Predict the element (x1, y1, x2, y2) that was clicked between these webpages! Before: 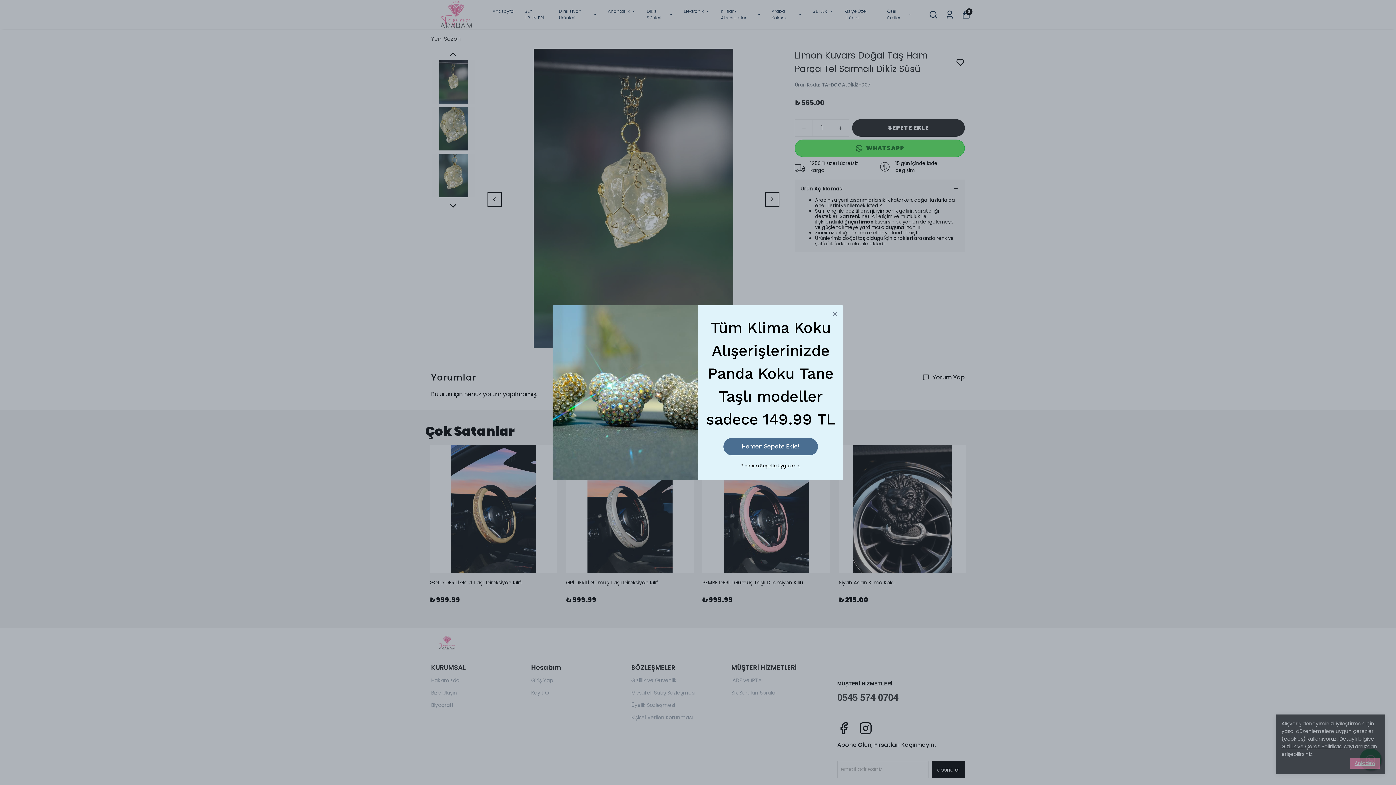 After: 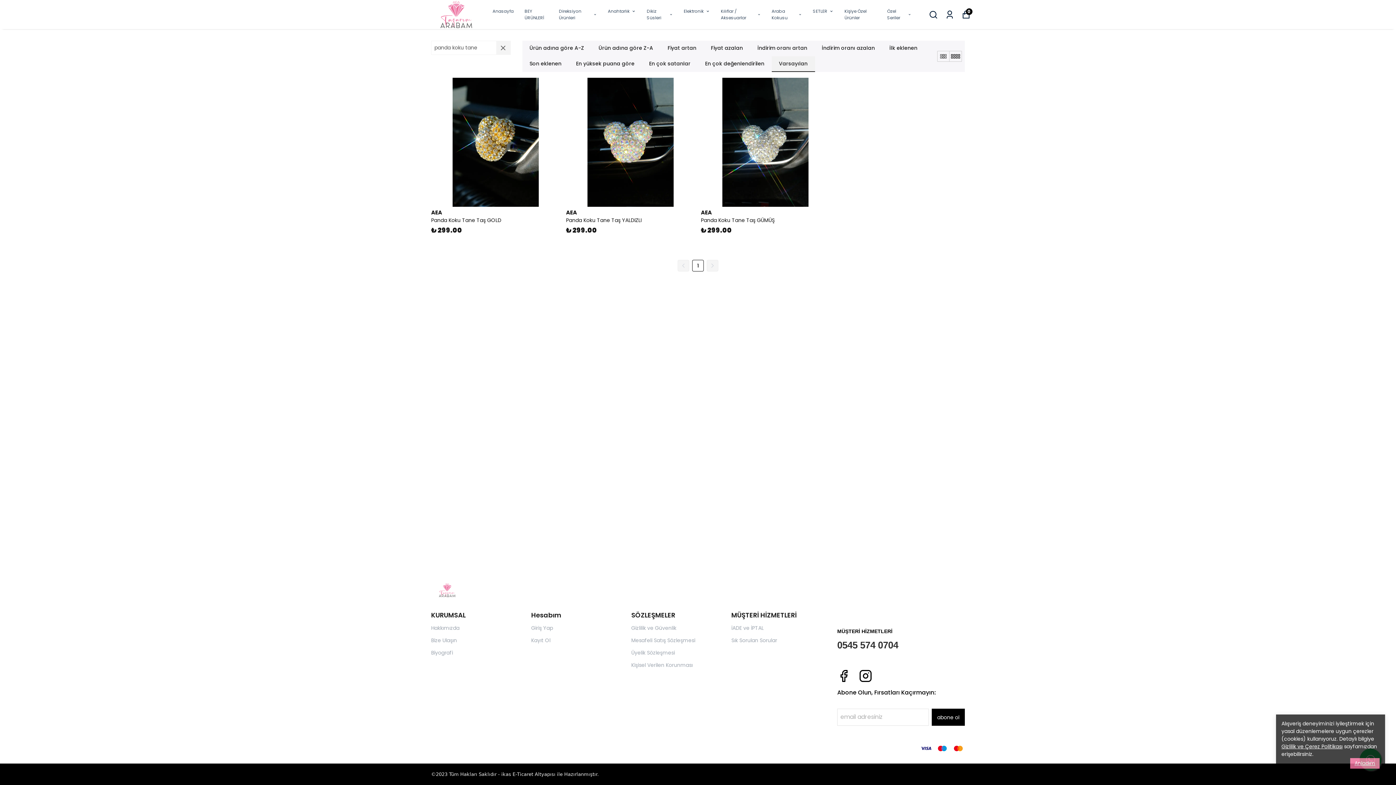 Action: bbox: (723, 449, 818, 466) label: Hemen Sepete Ekle!